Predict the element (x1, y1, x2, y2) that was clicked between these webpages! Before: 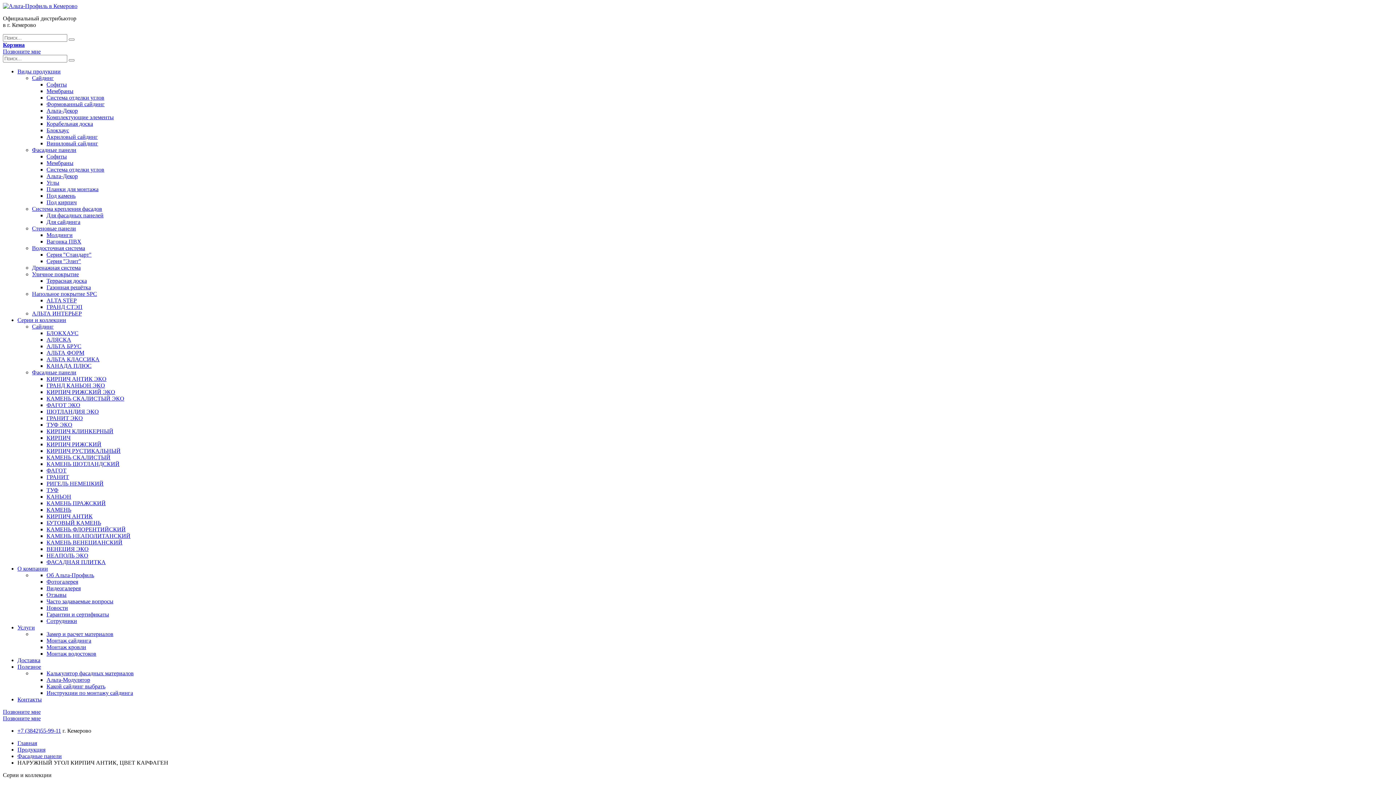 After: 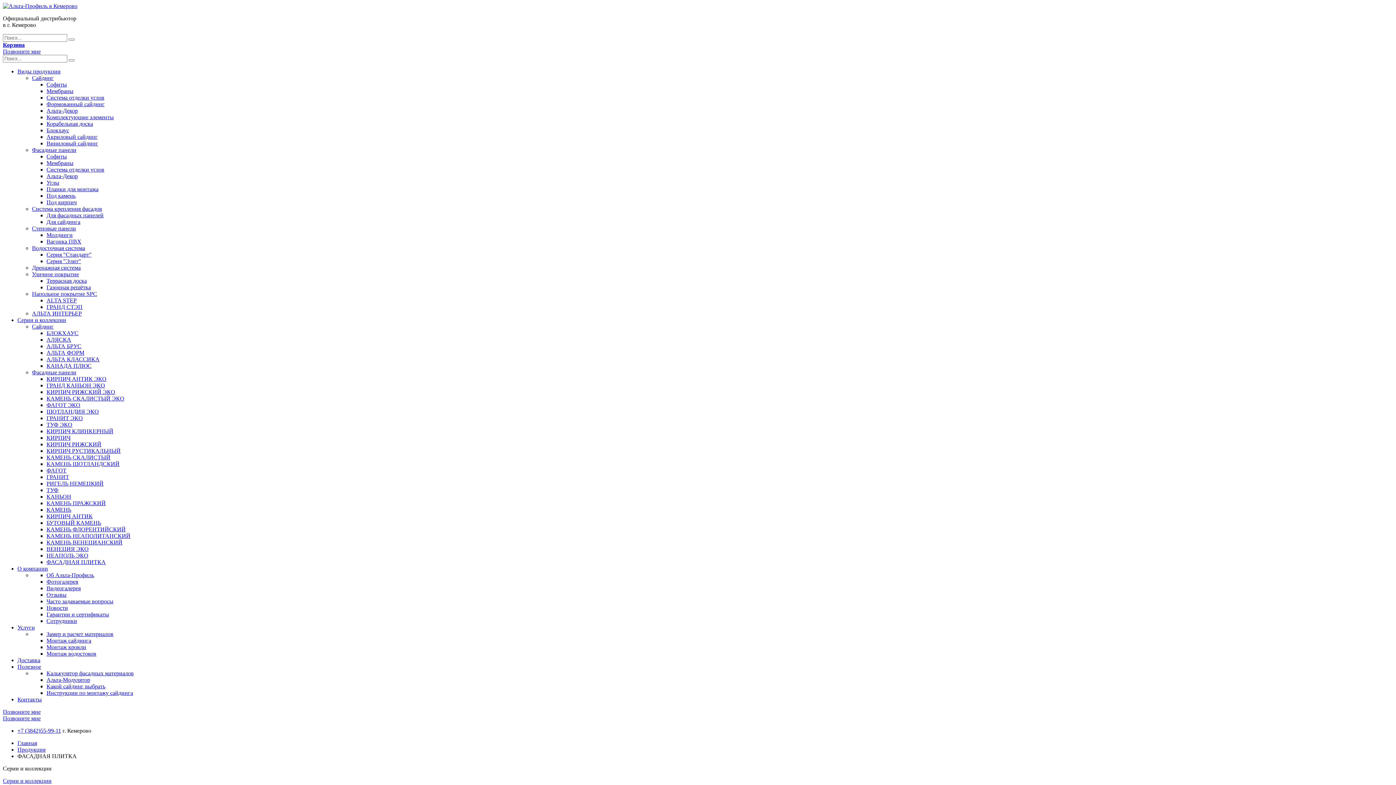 Action: bbox: (46, 559, 105, 565) label: ФАСАДНАЯ ПЛИТКА